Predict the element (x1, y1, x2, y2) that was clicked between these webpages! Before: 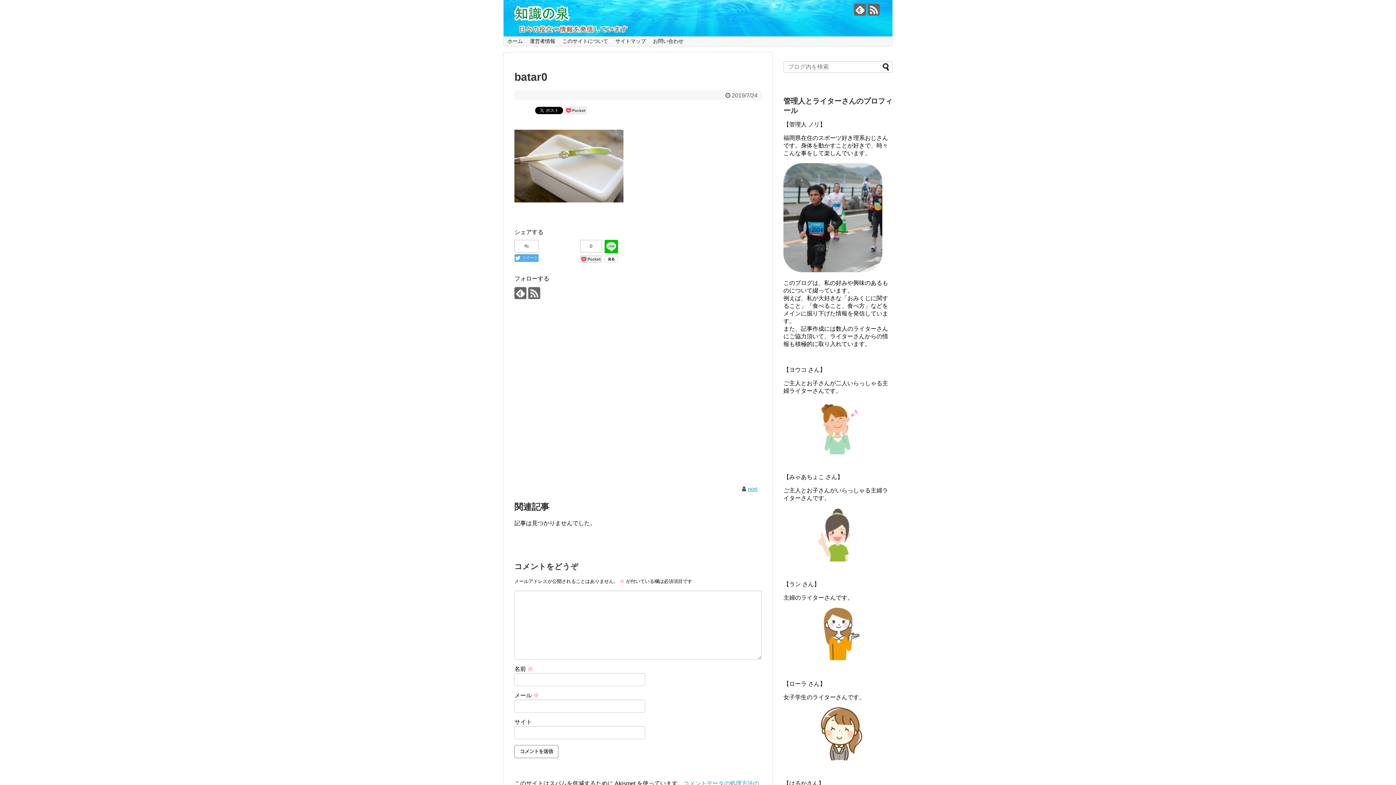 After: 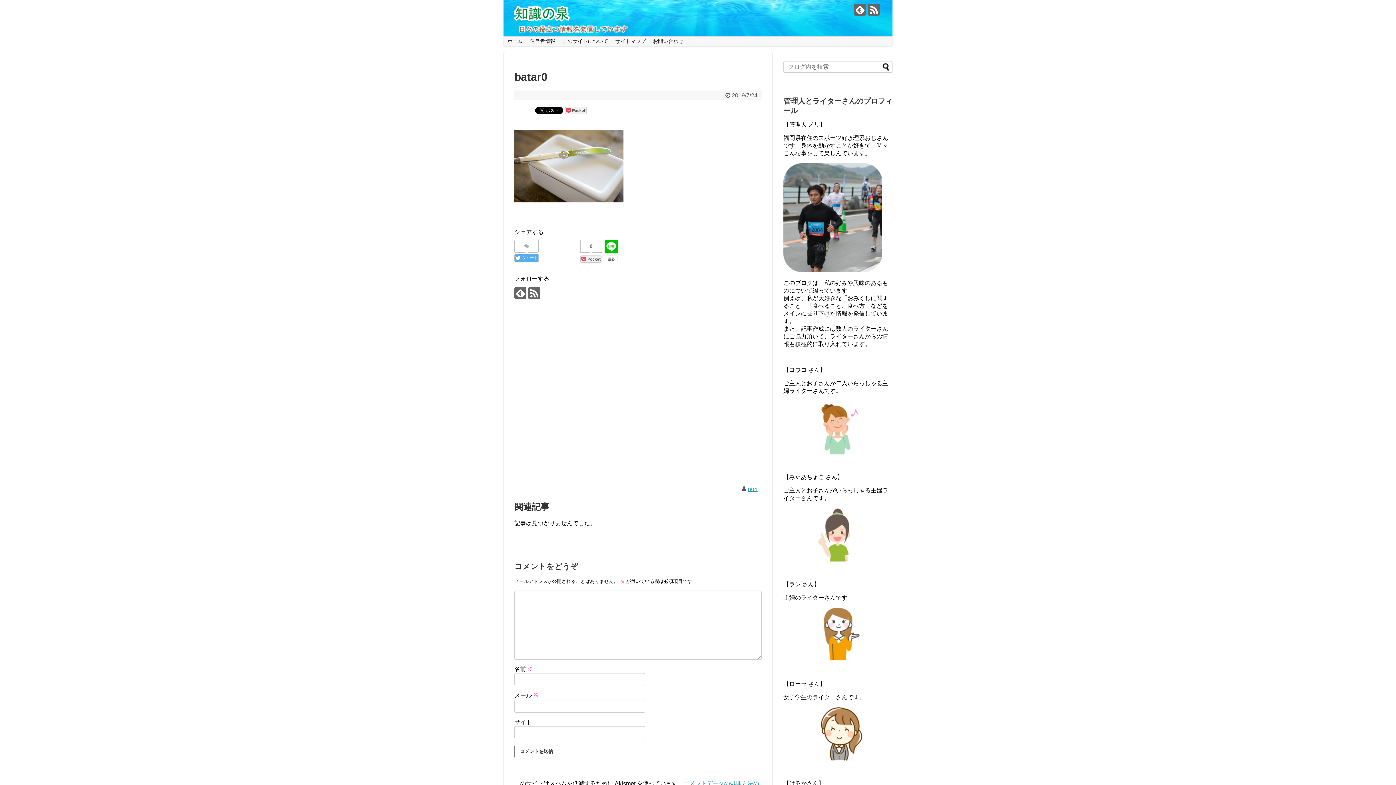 Action: bbox: (514, 240, 538, 252)